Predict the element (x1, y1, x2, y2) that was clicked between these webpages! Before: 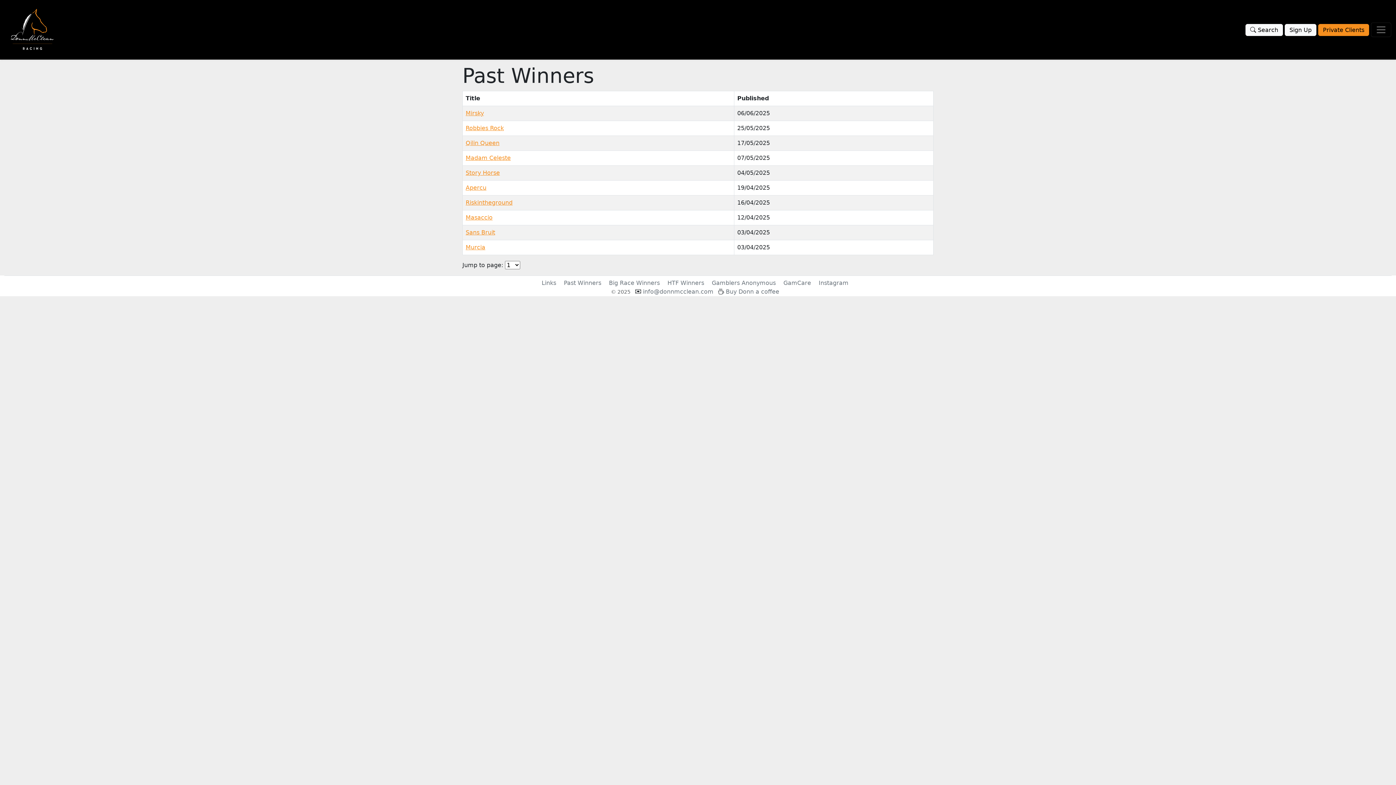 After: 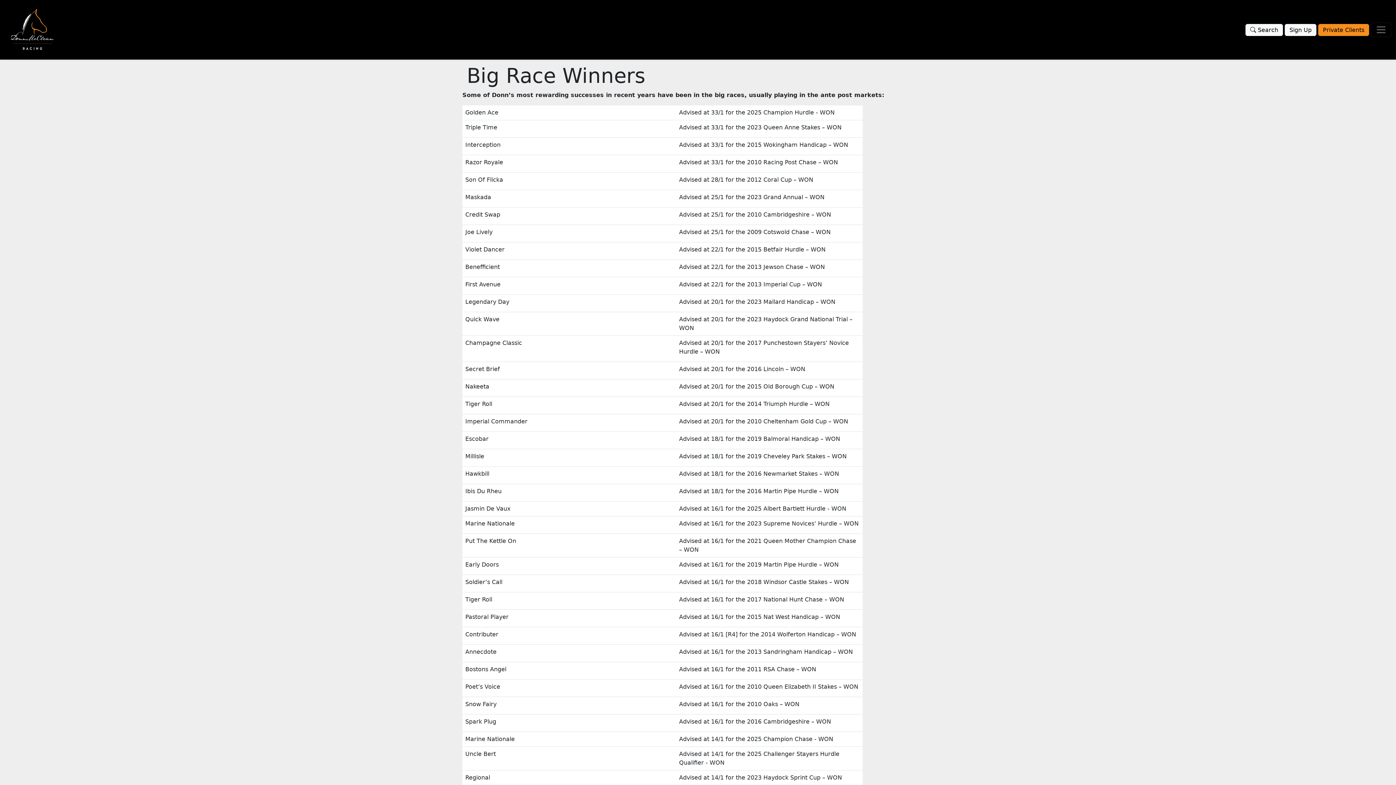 Action: bbox: (609, 279, 660, 286) label: Big Race Winners